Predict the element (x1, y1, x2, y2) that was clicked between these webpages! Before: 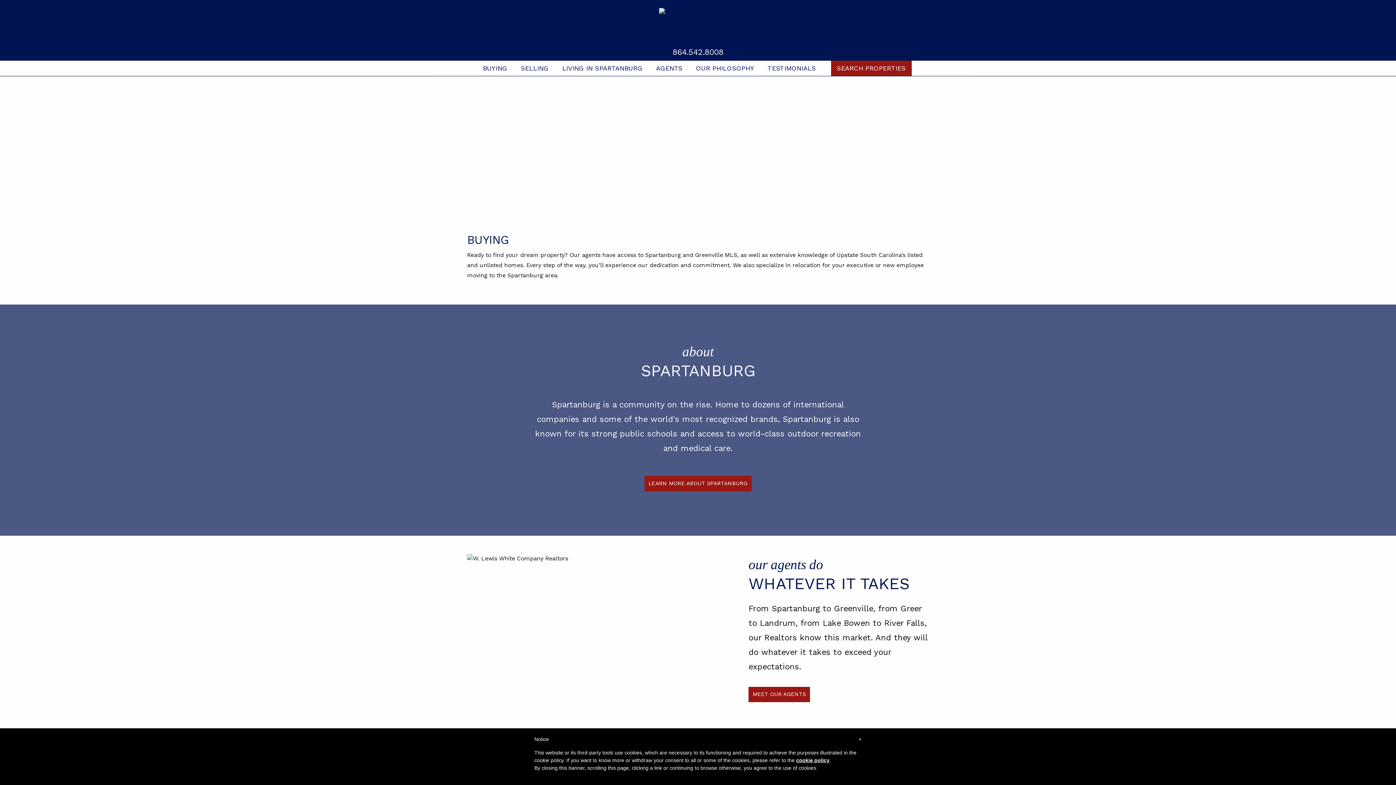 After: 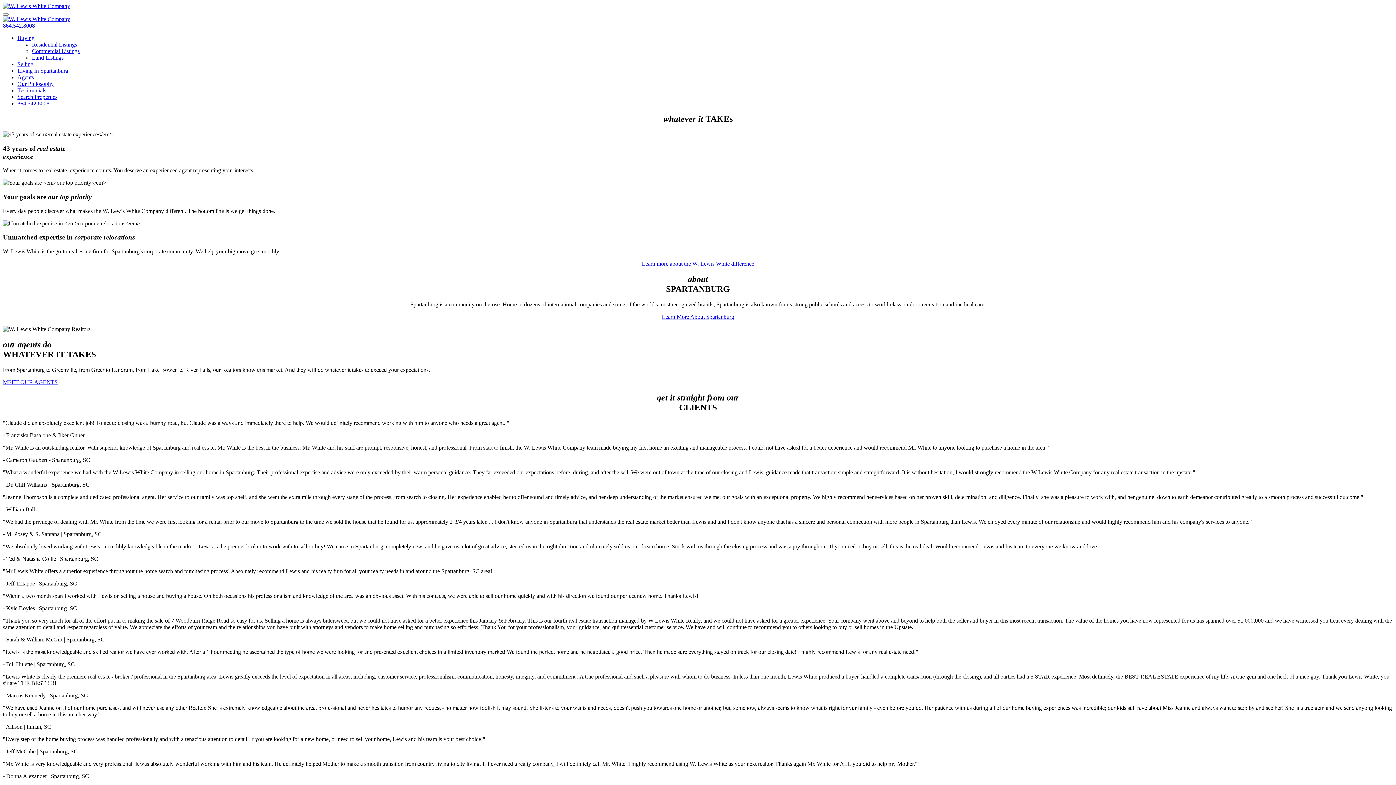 Action: bbox: (425, 8, 970, 44)